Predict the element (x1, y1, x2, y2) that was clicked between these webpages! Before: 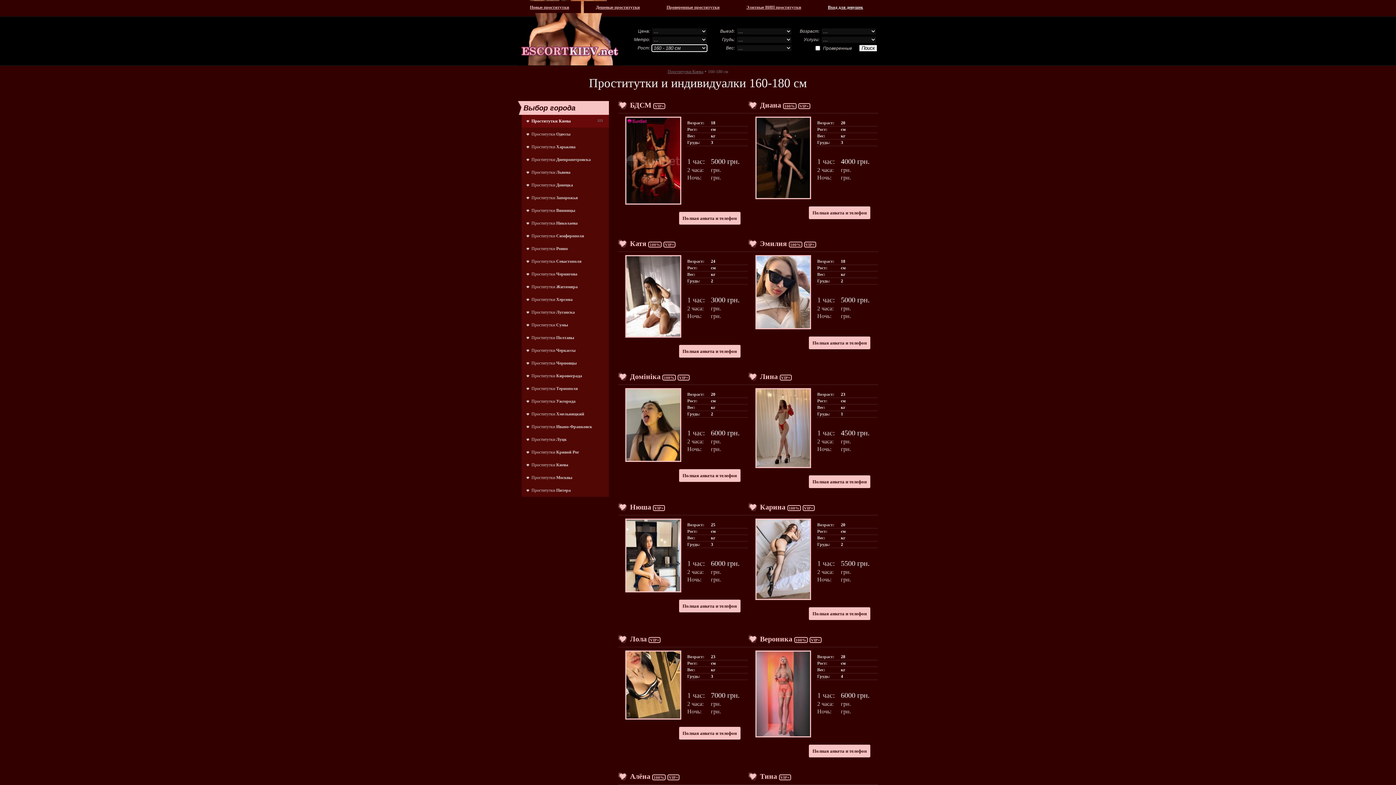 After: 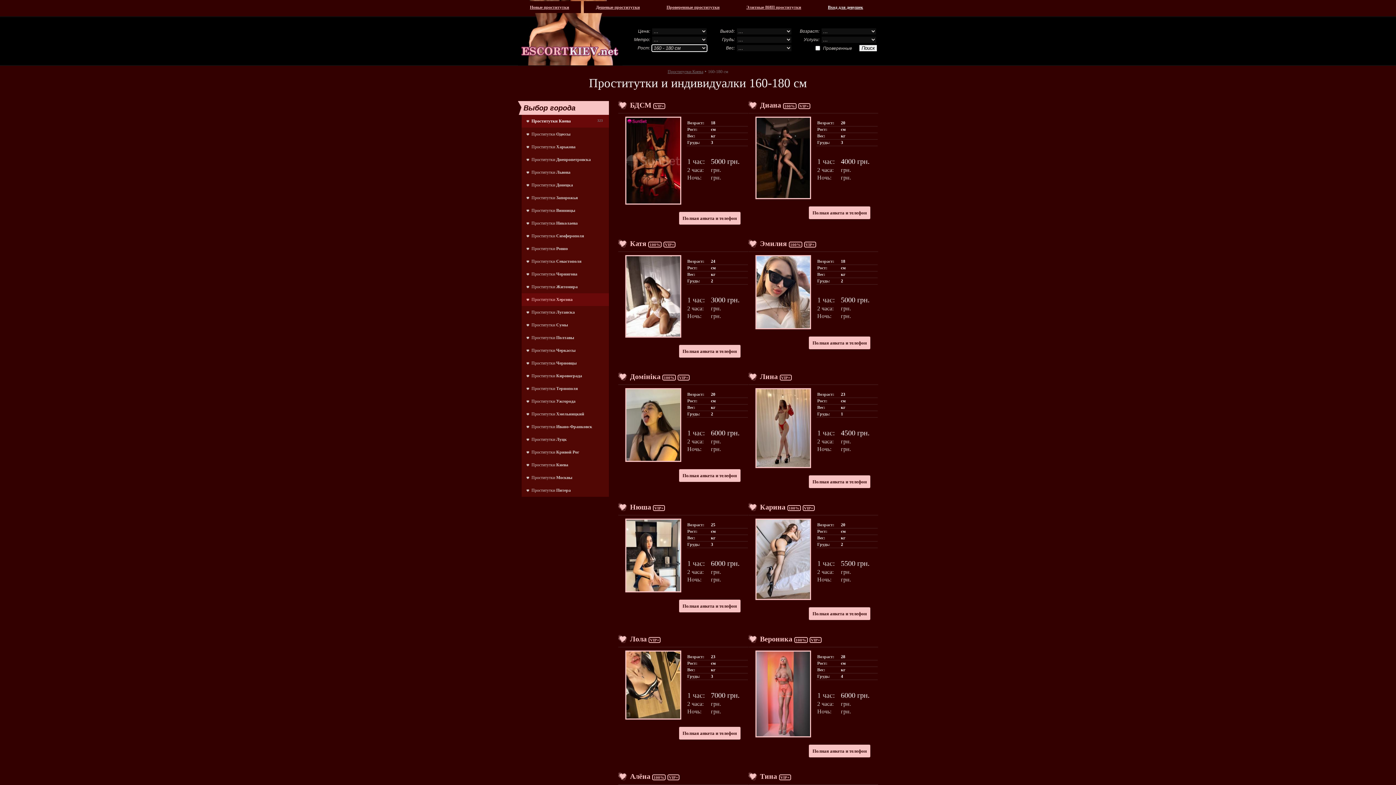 Action: label: Проститутки Херсона bbox: (521, 293, 609, 306)